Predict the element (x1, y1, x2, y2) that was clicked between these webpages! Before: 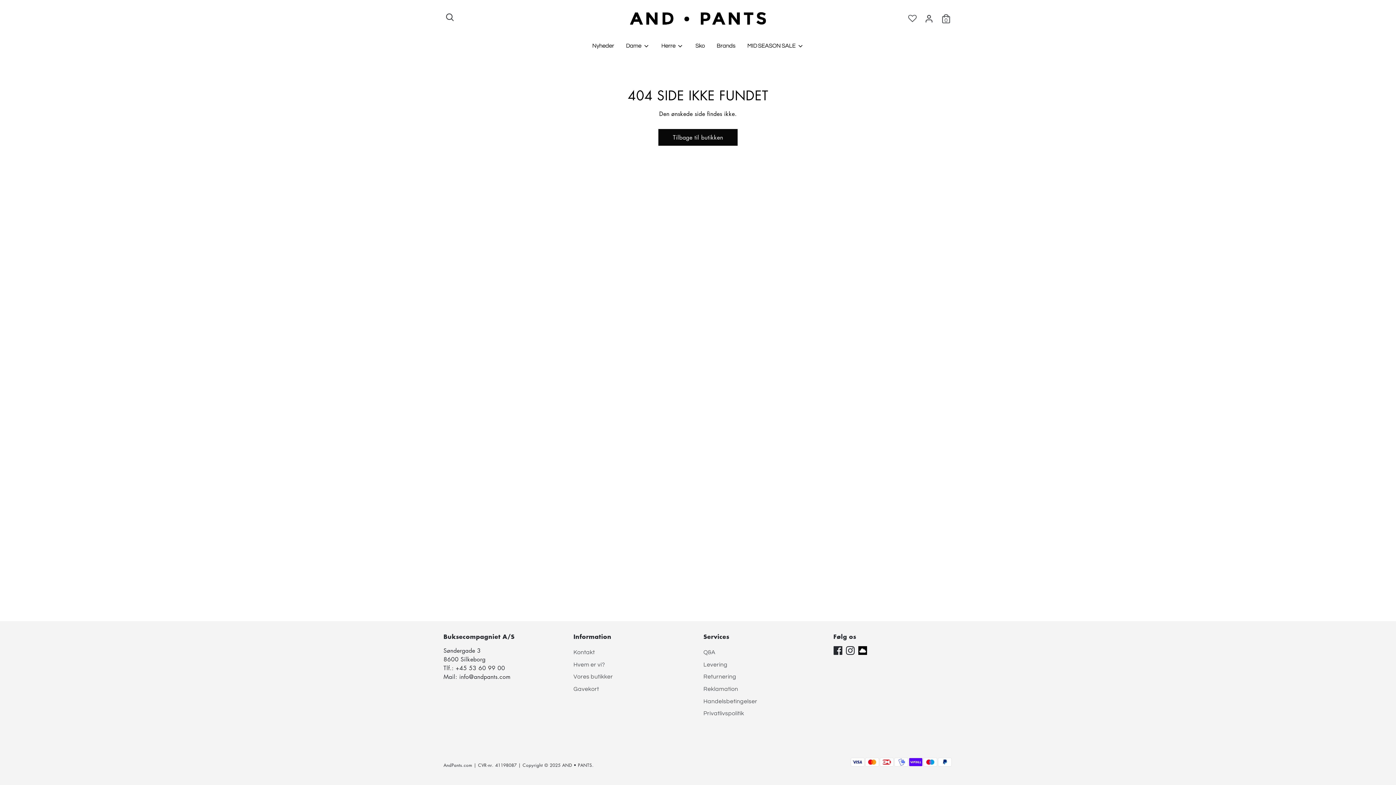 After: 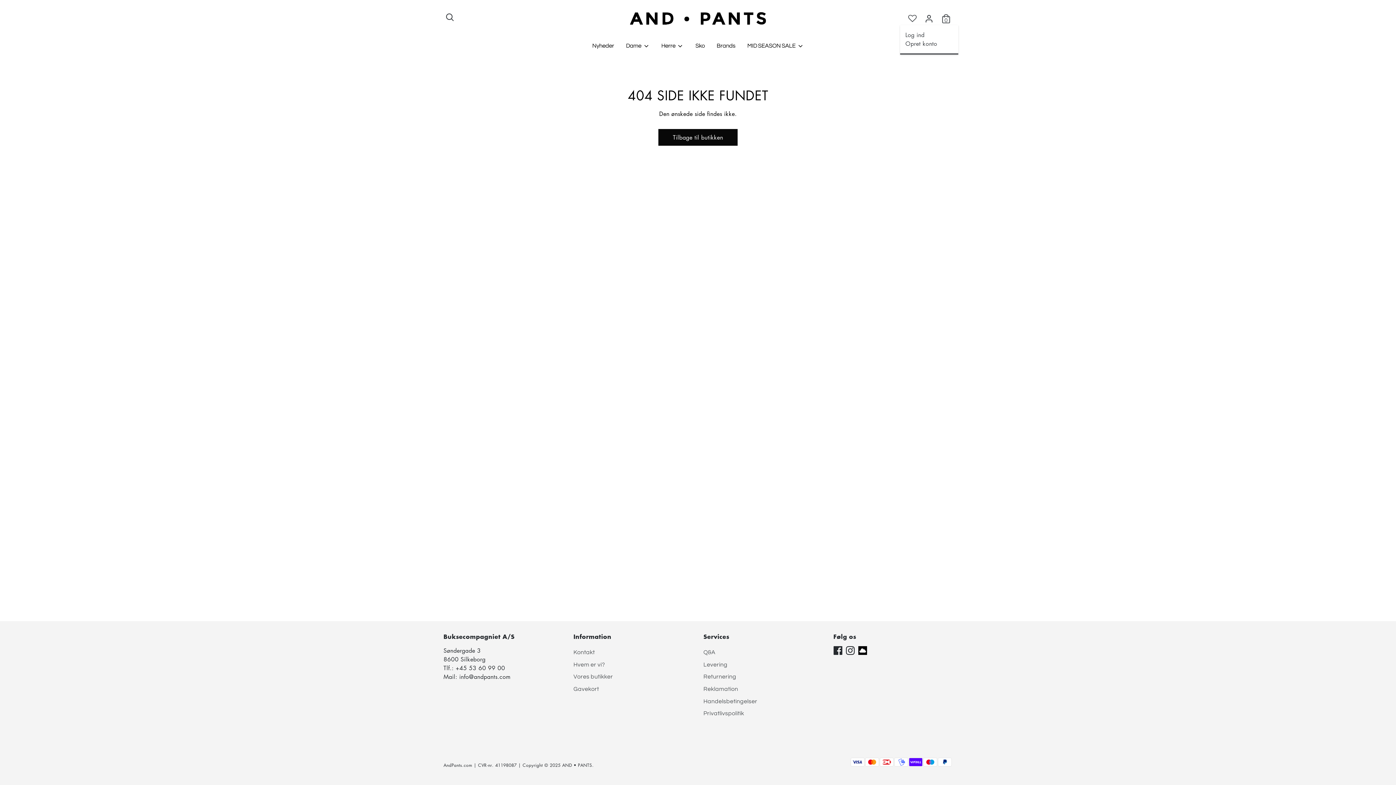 Action: label: Konto bbox: (922, 12, 935, 24)